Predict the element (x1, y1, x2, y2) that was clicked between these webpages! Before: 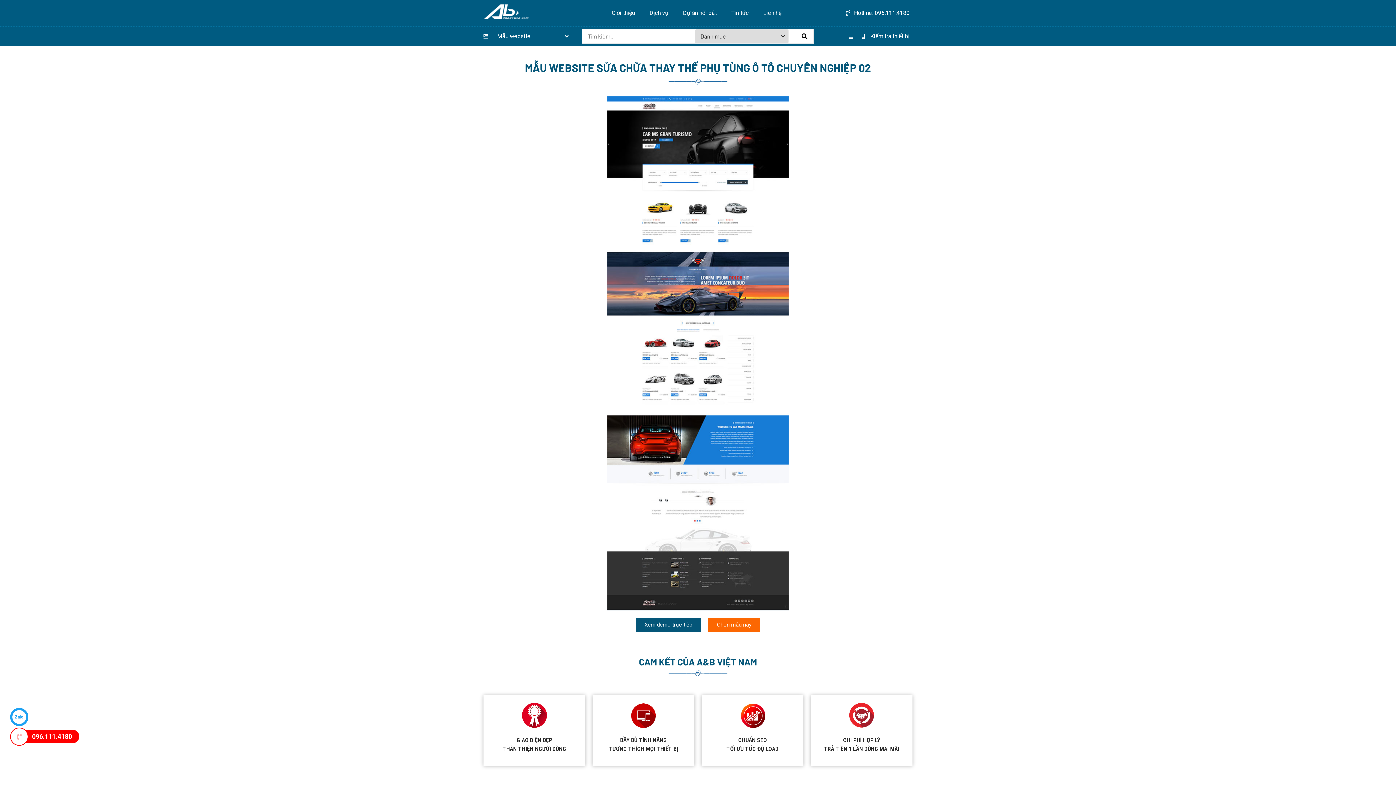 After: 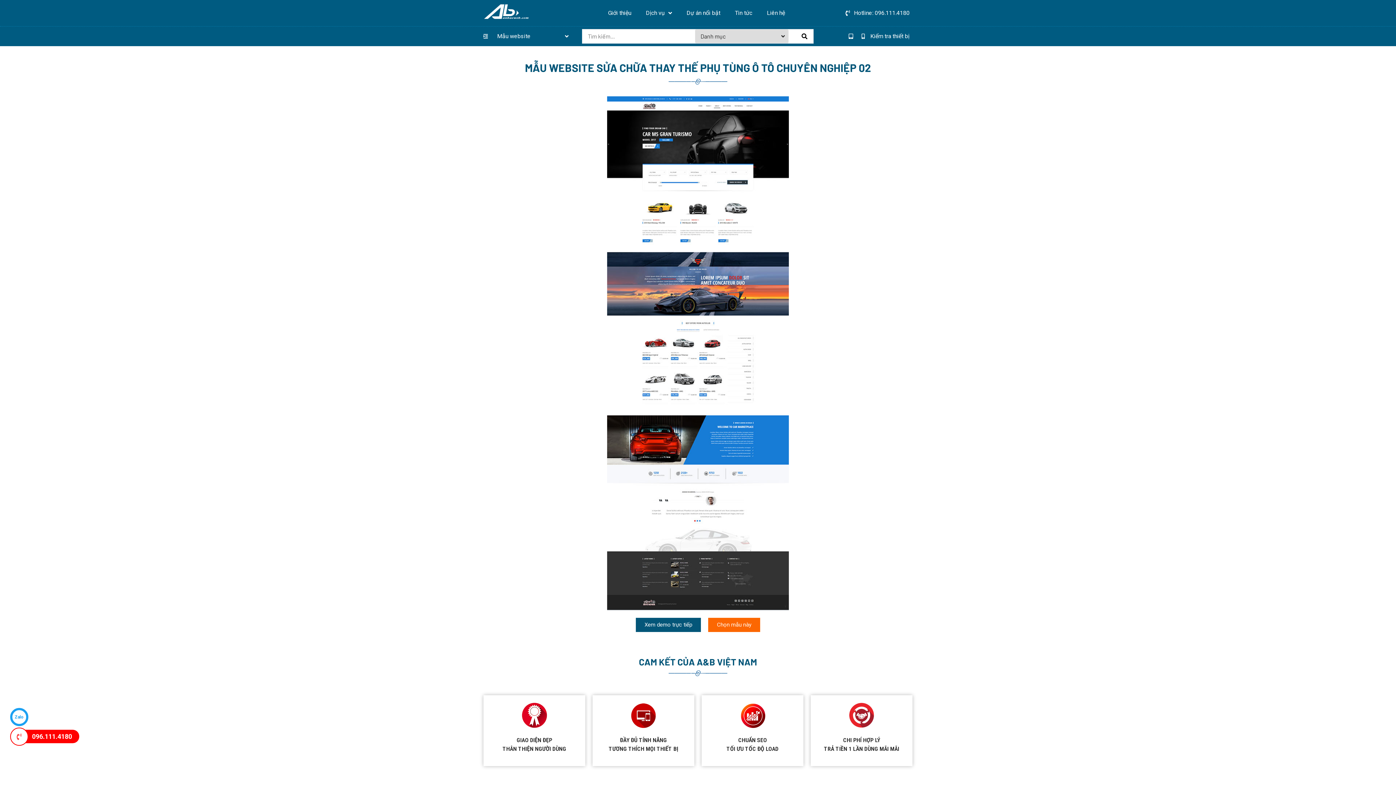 Action: label: Hotline: 096.111.4180 bbox: (829, 8, 909, 17)